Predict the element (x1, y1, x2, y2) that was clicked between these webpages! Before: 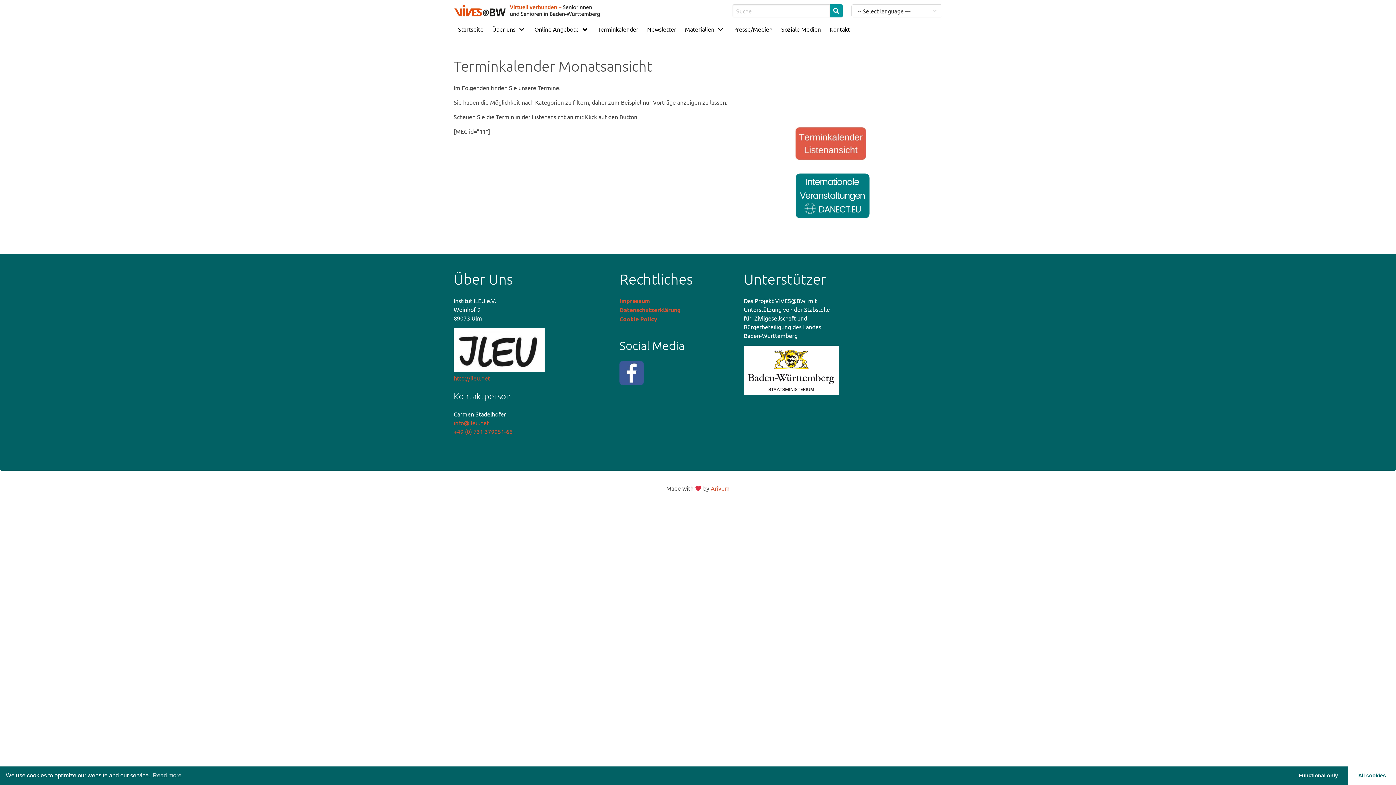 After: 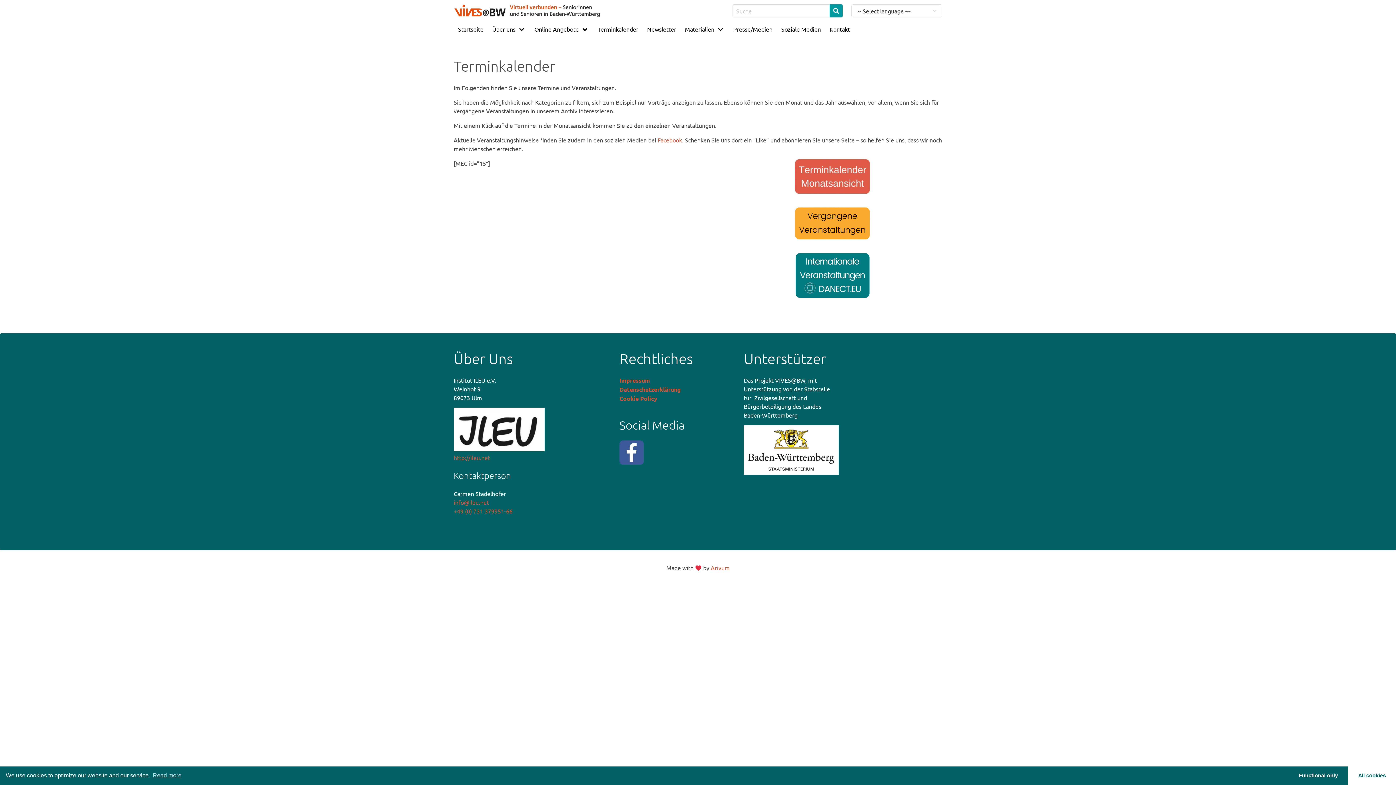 Action: bbox: (593, 21, 642, 36) label: Terminkalender